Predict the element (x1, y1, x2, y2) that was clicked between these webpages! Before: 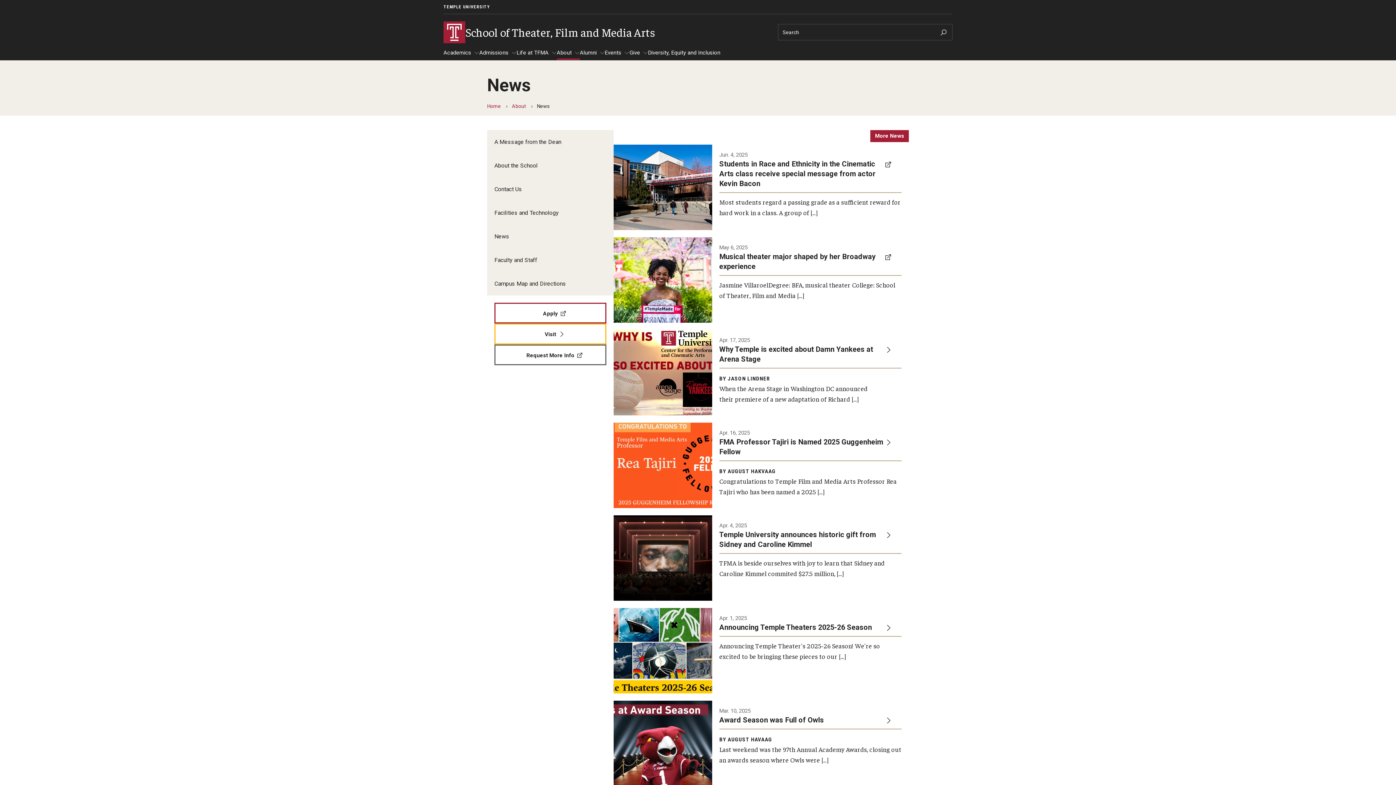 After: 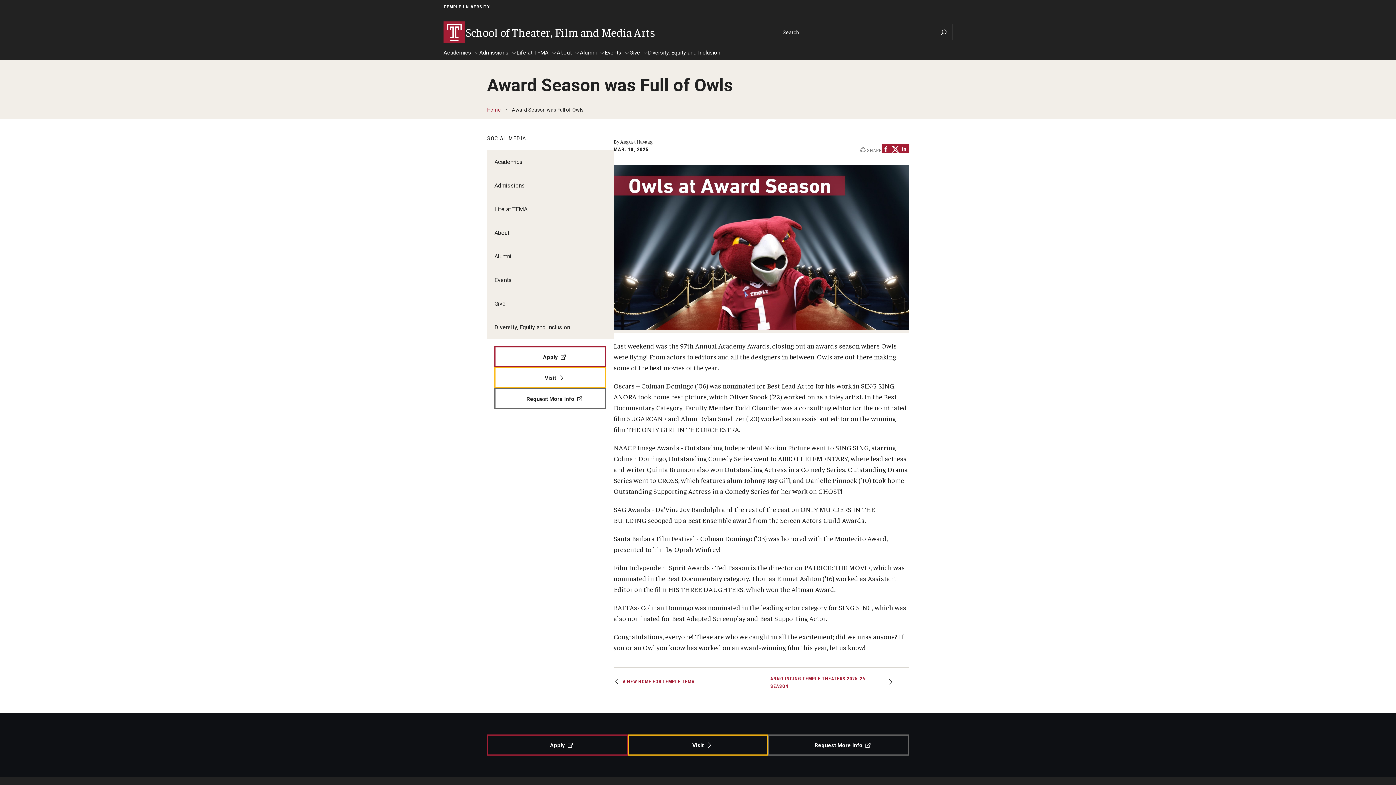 Action: bbox: (613, 700, 909, 786) label: Mar. 10, 2025

Award Season was Full of Owls

BY AUGUST HAVAAG

Last weekend was the 97th Annual Academy Awards, closing out an awards season where Owls were […]